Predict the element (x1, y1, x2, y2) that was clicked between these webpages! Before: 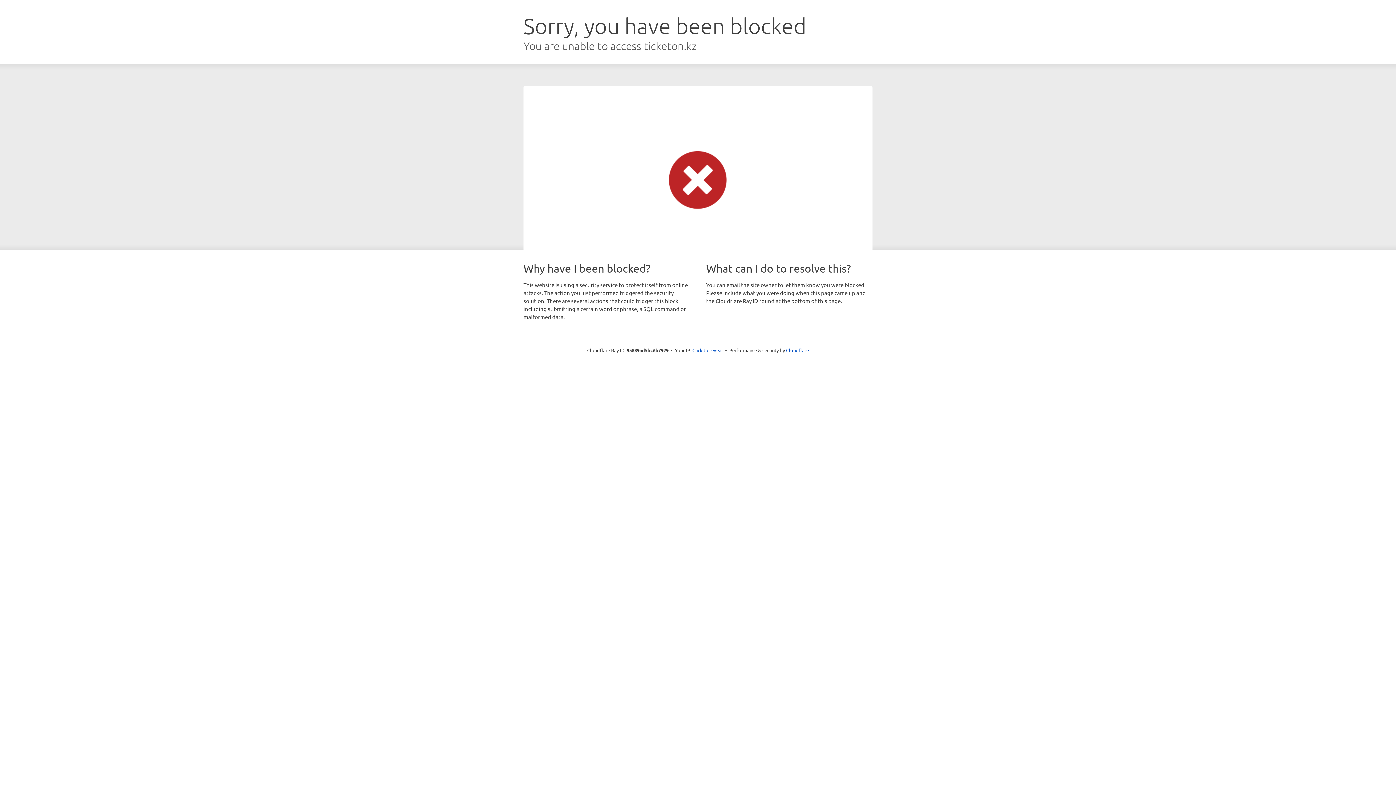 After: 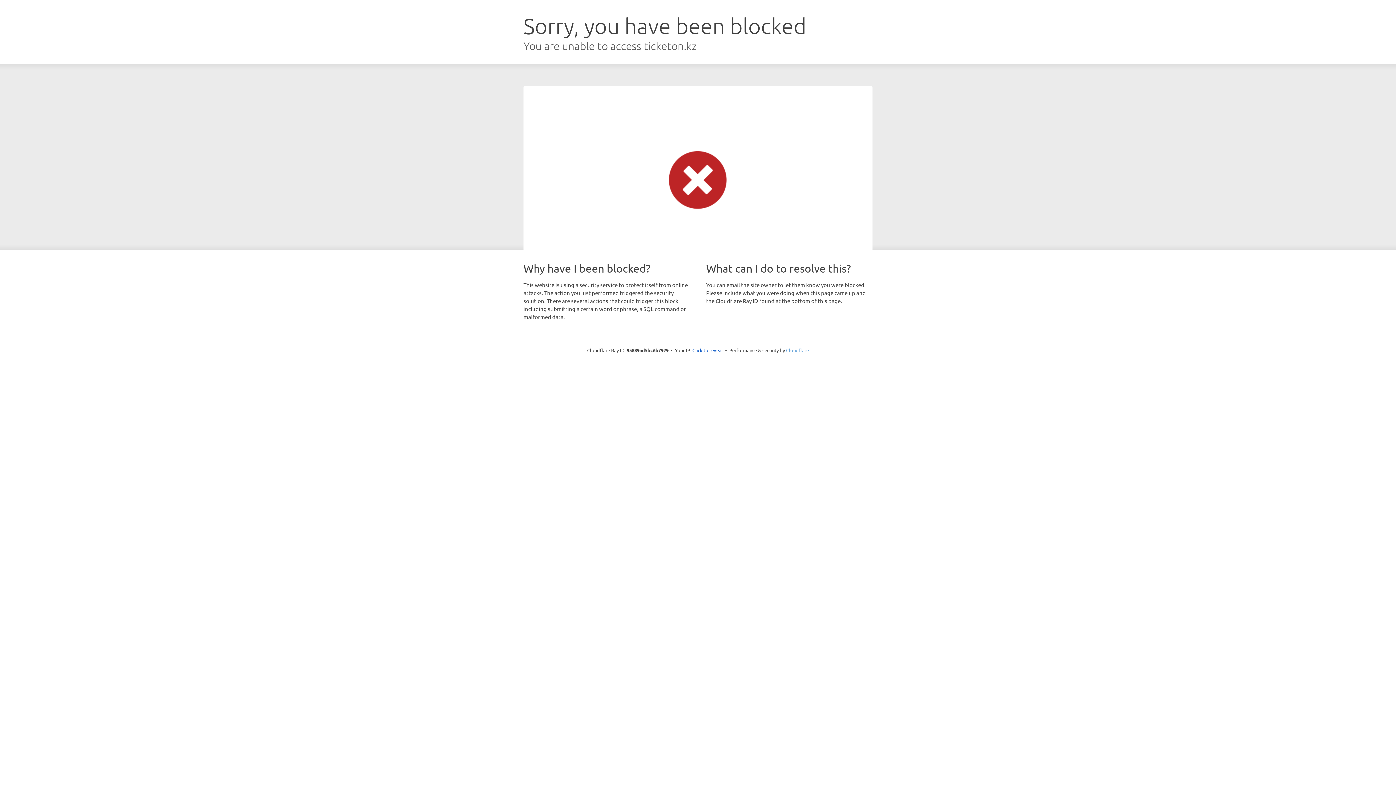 Action: bbox: (786, 347, 809, 353) label: Cloudflare